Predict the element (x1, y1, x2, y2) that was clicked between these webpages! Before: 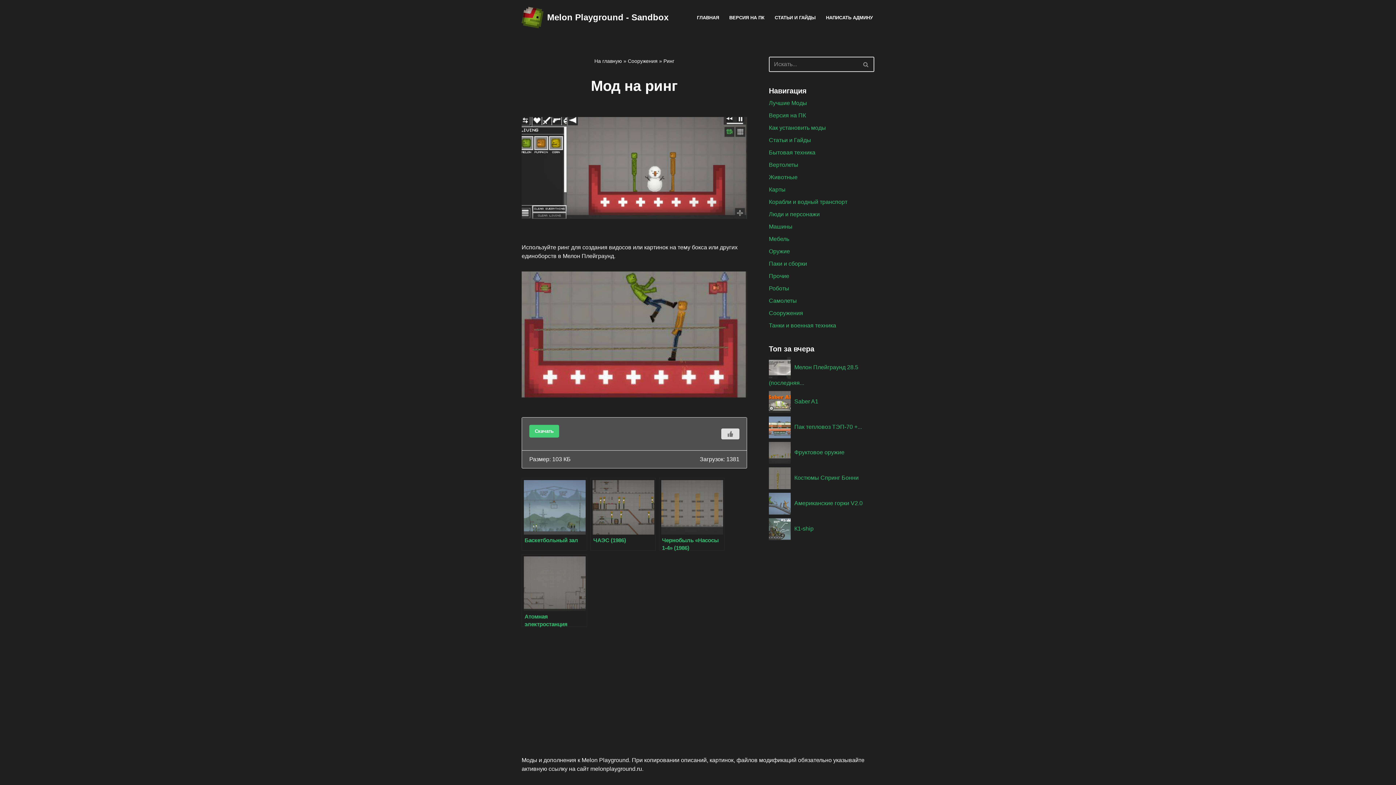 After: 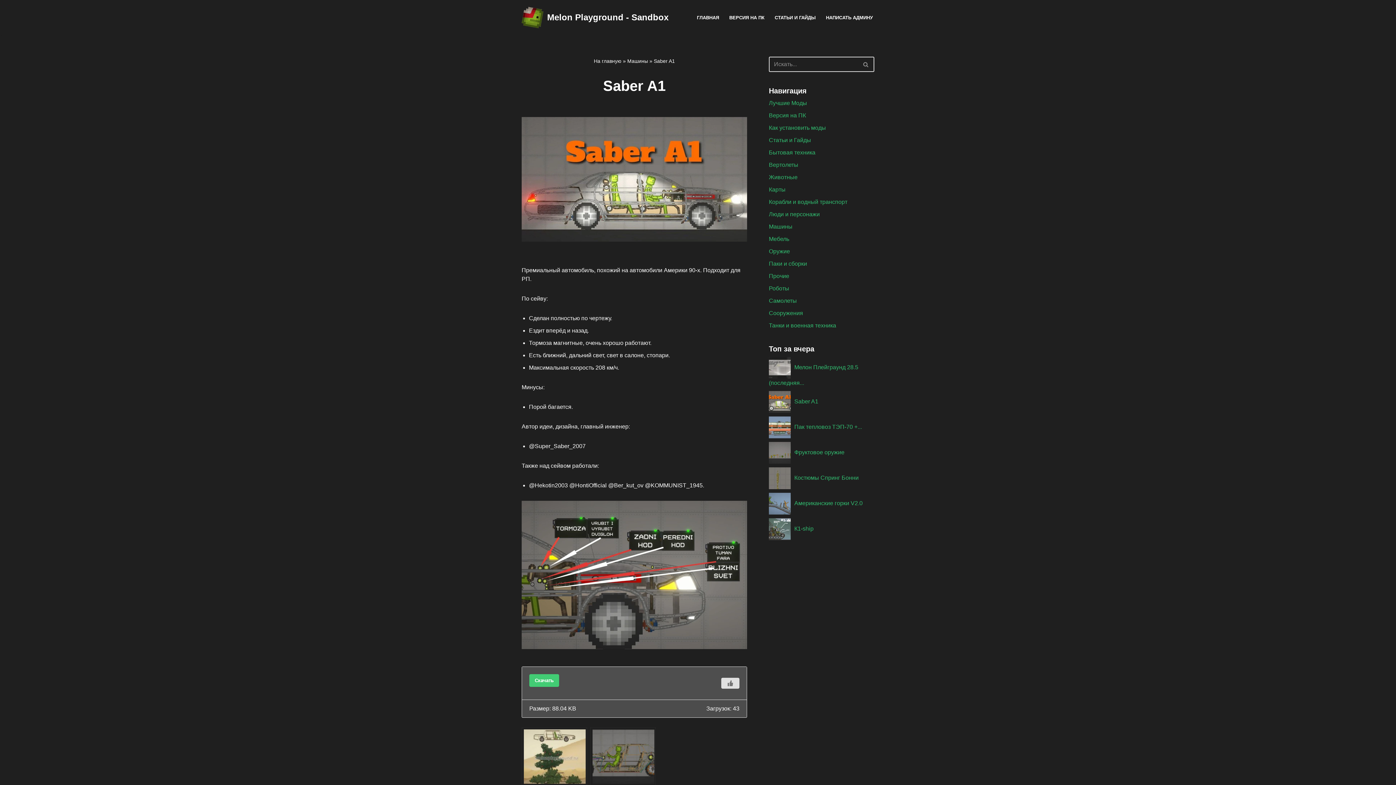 Action: bbox: (794, 398, 818, 404) label: Saber A1